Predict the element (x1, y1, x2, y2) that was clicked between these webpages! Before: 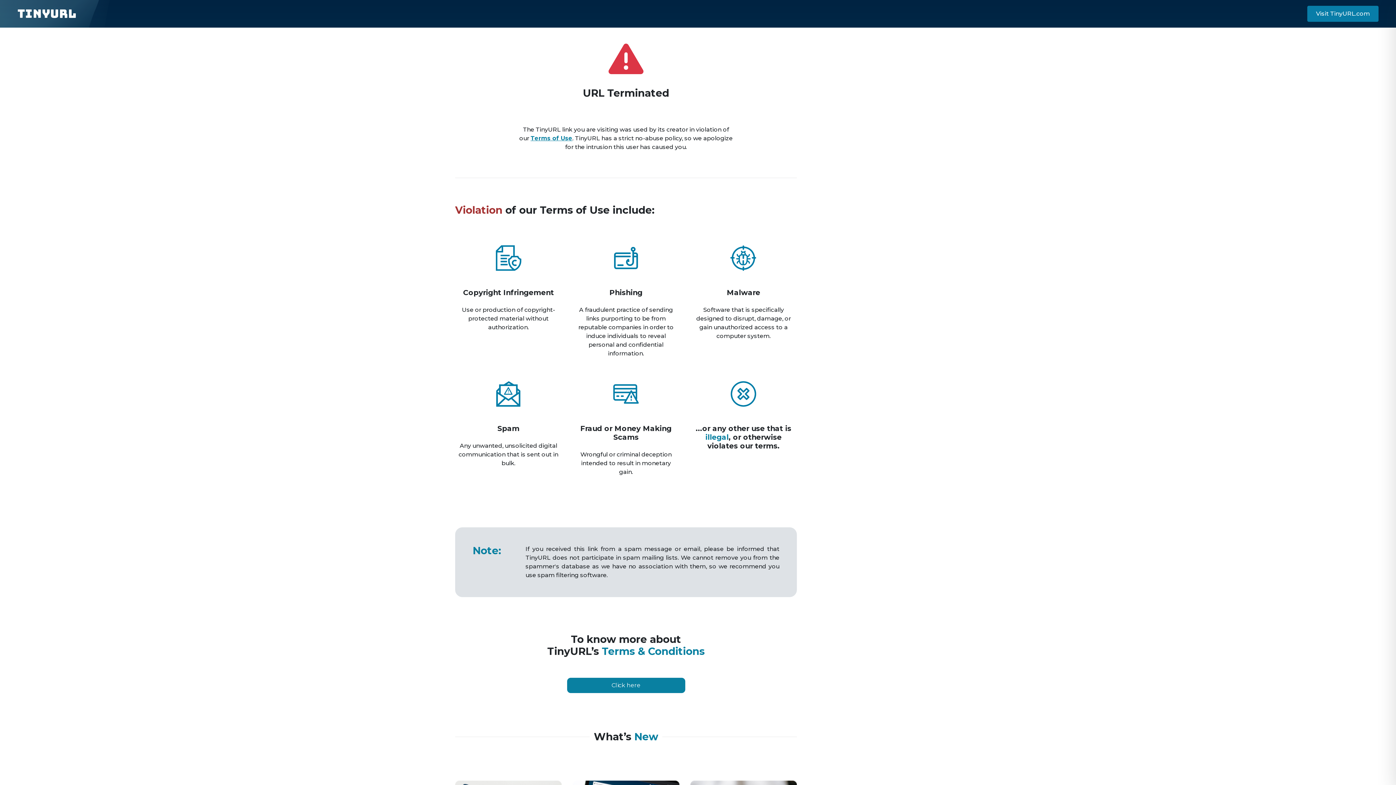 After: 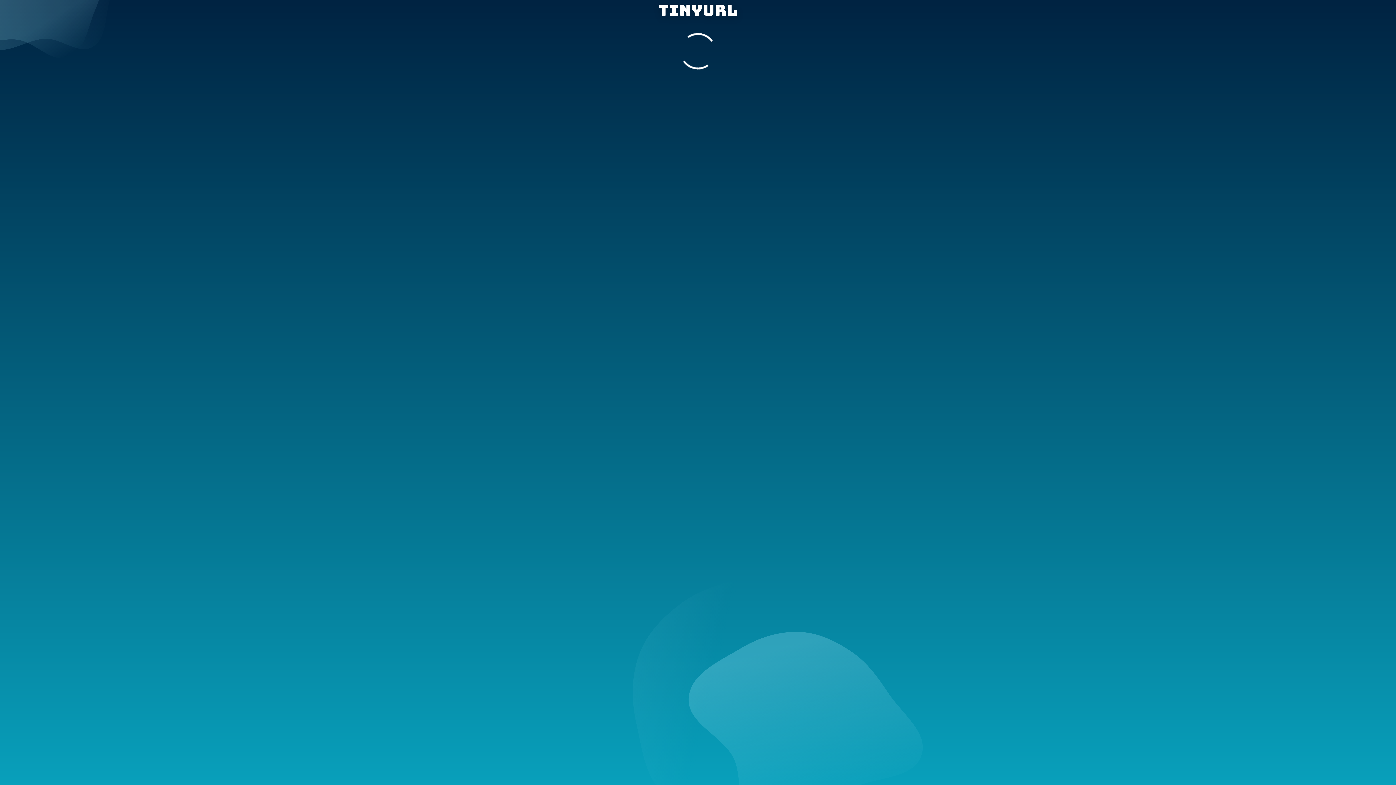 Action: bbox: (567, 678, 685, 693) label: Click here